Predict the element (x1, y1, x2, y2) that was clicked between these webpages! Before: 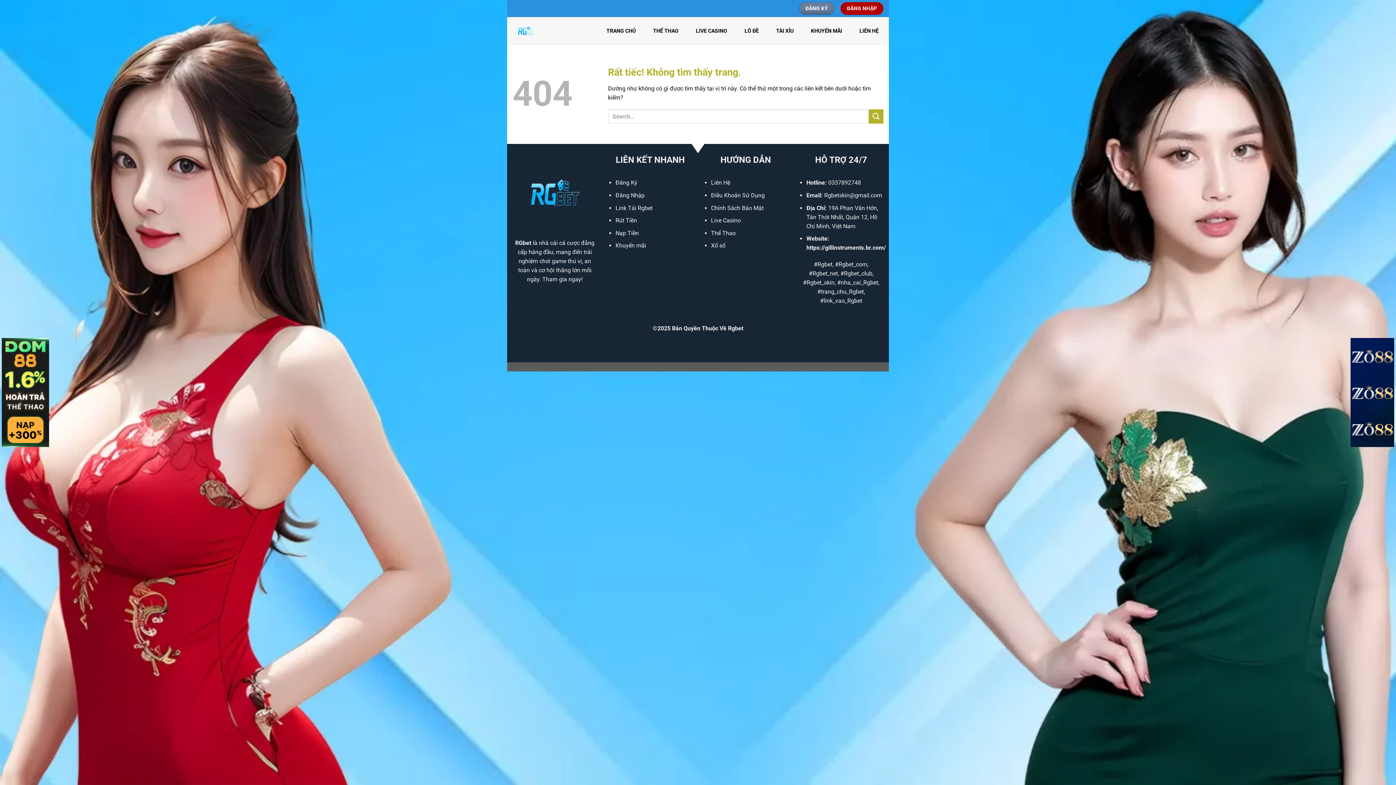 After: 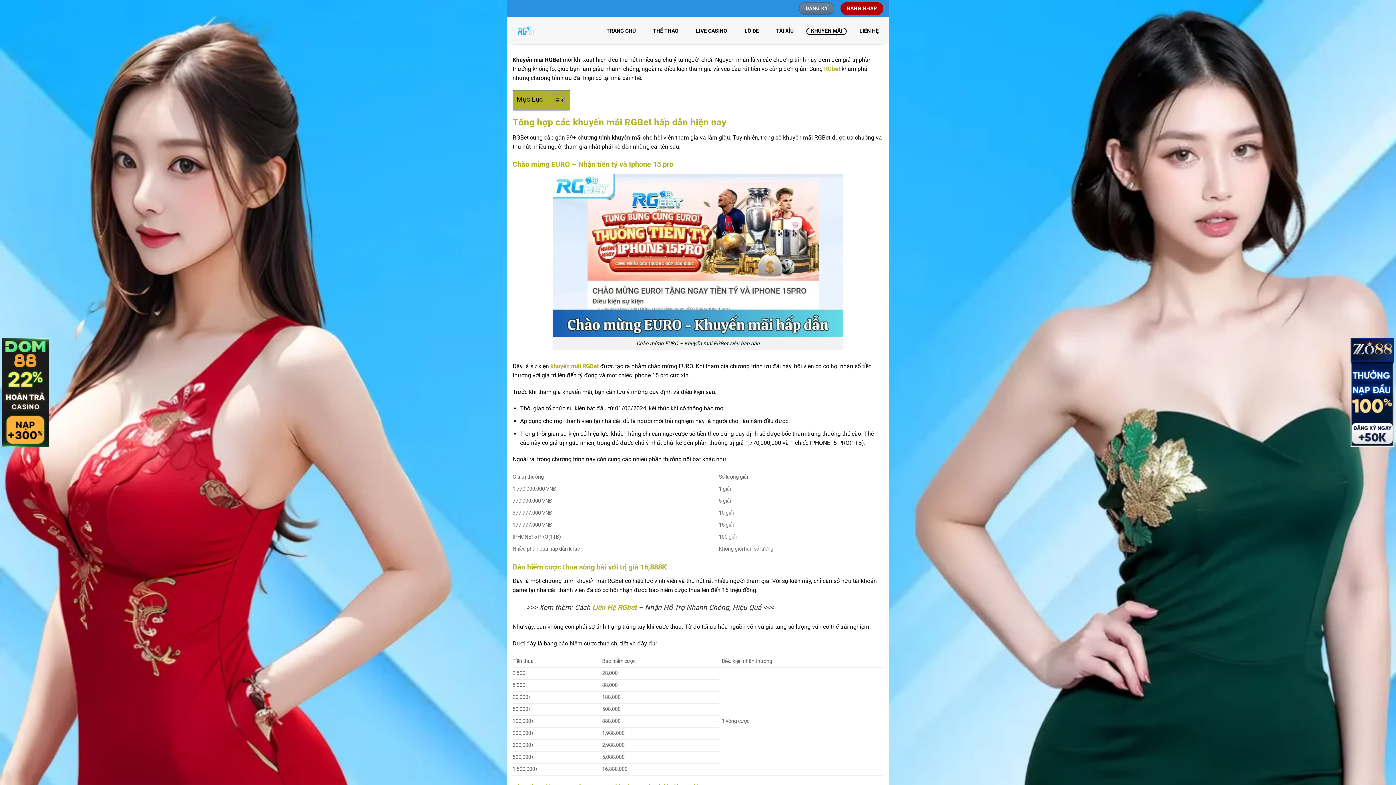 Action: bbox: (806, 27, 847, 34) label: KHUYẾN MÃI